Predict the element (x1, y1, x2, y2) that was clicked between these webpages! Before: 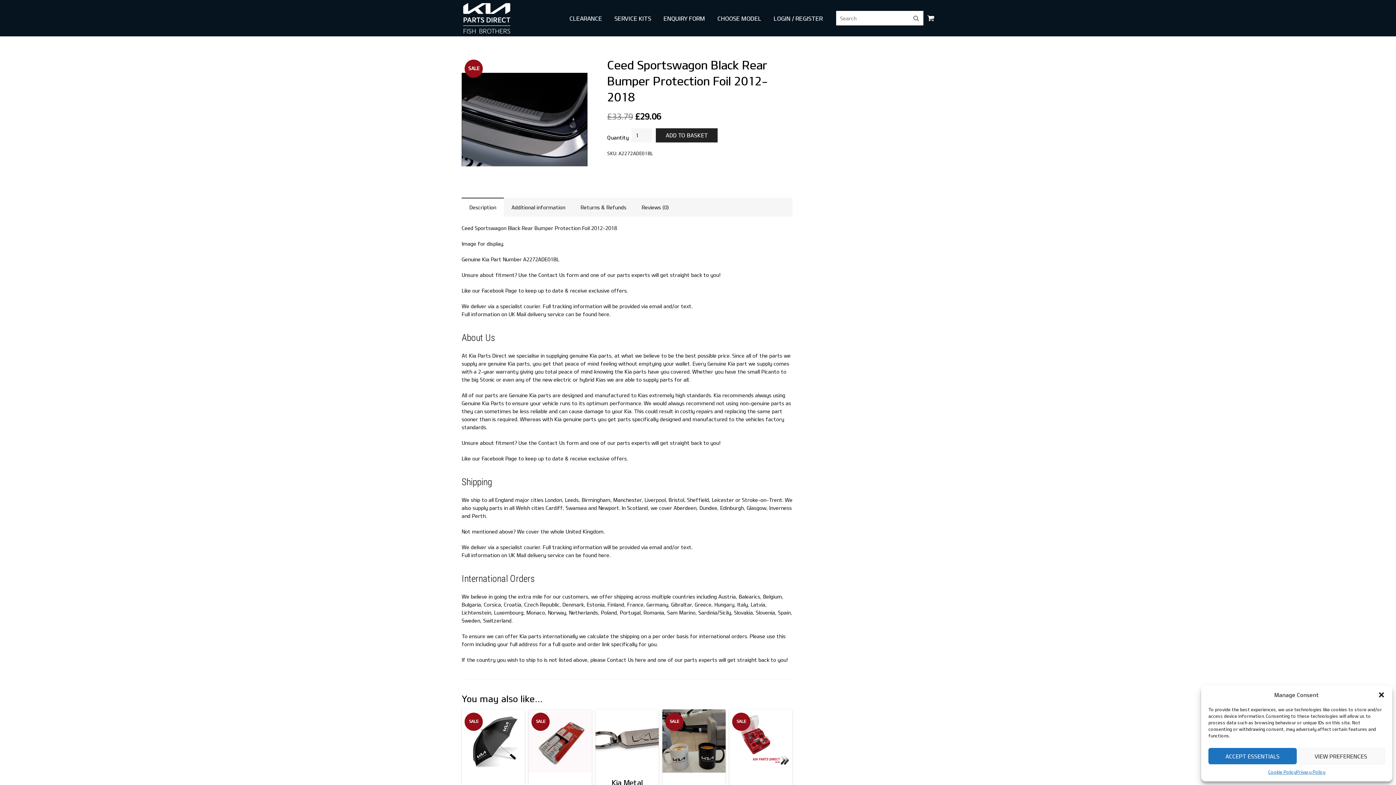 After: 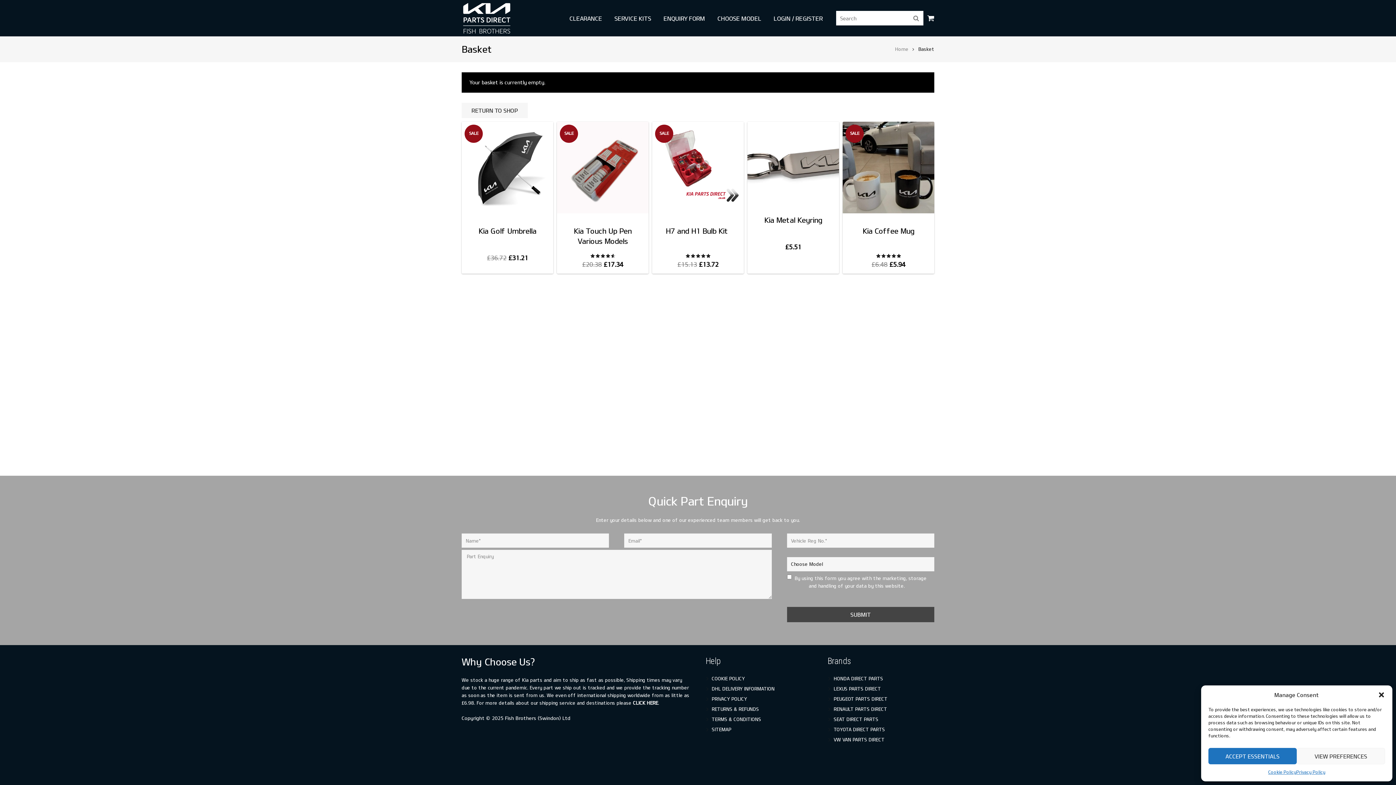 Action: bbox: (923, 9, 938, 27)